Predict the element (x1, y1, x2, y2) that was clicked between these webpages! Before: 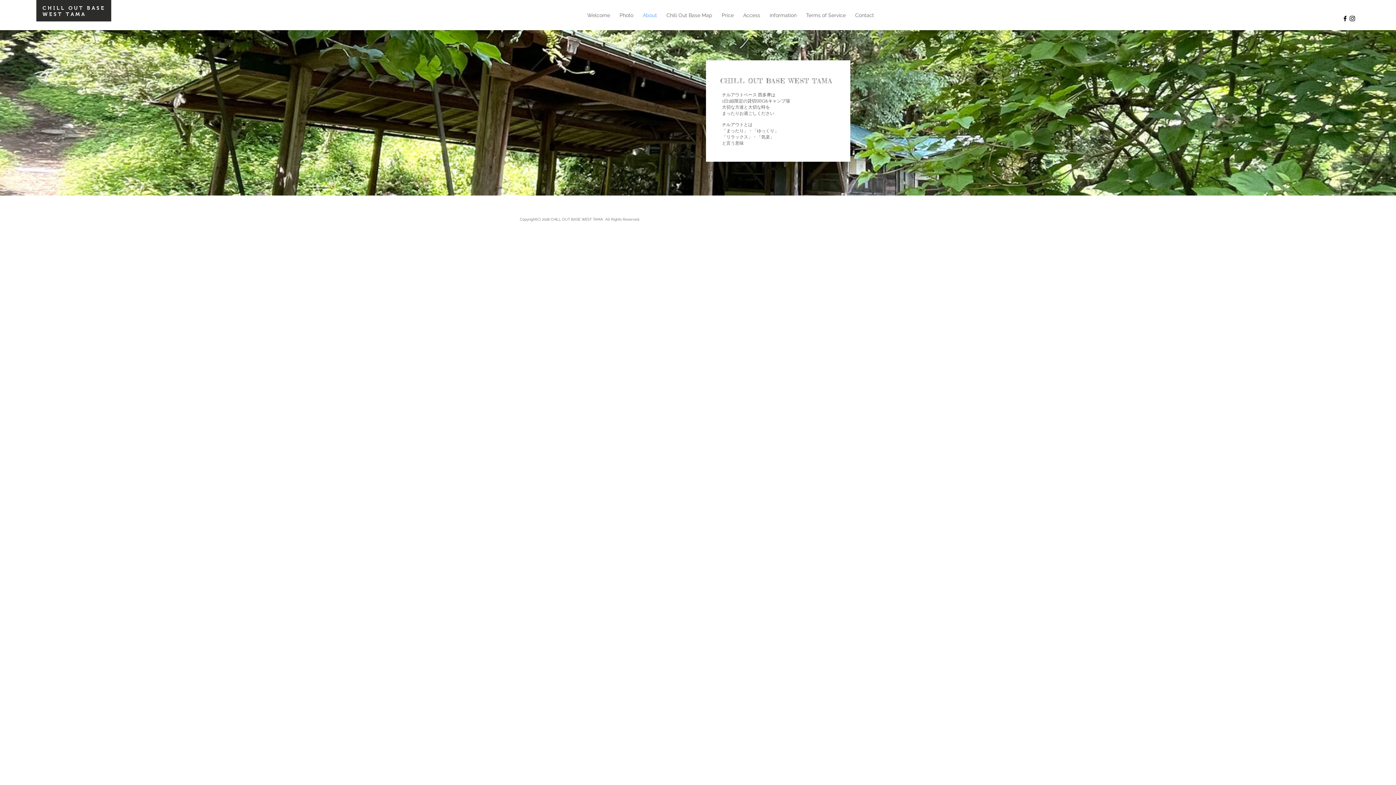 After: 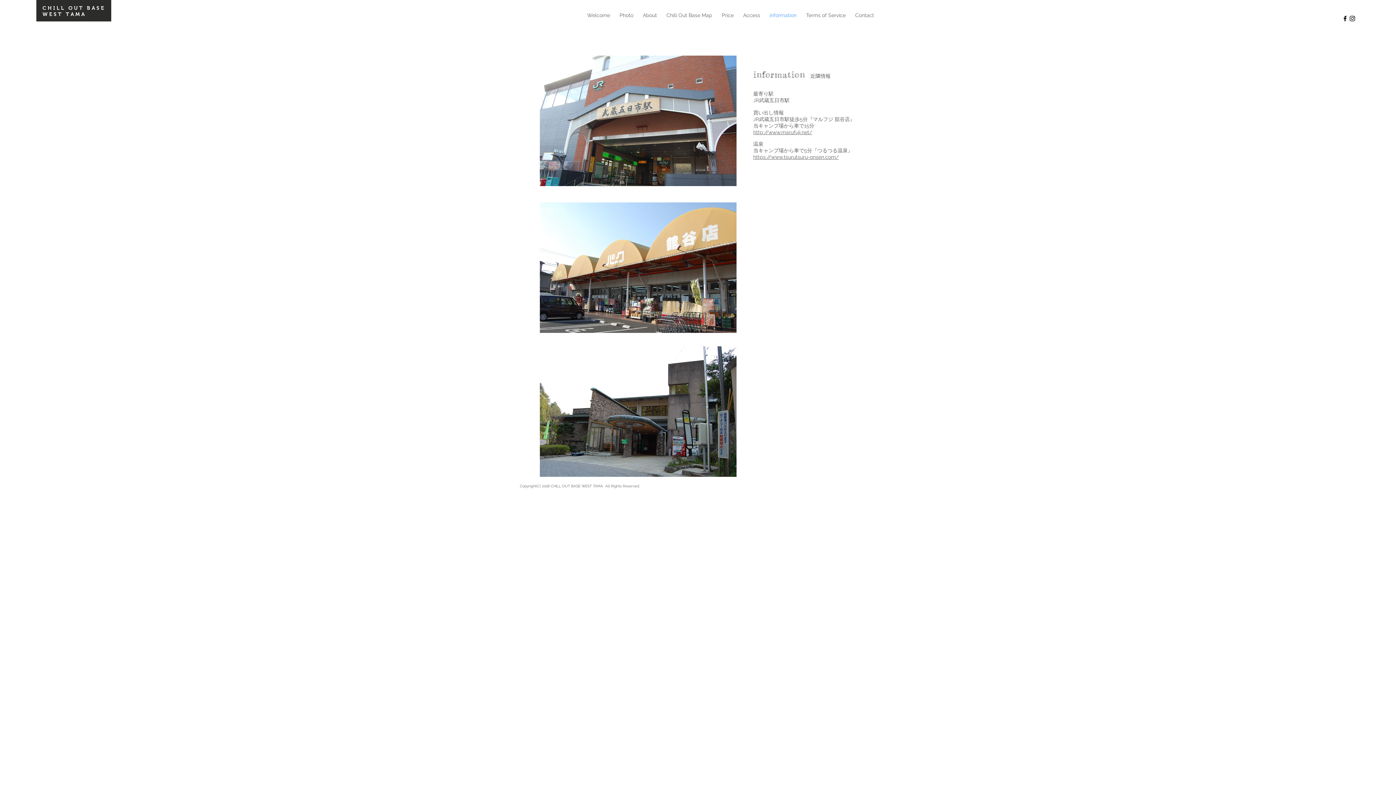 Action: label: information bbox: (765, 9, 801, 20)